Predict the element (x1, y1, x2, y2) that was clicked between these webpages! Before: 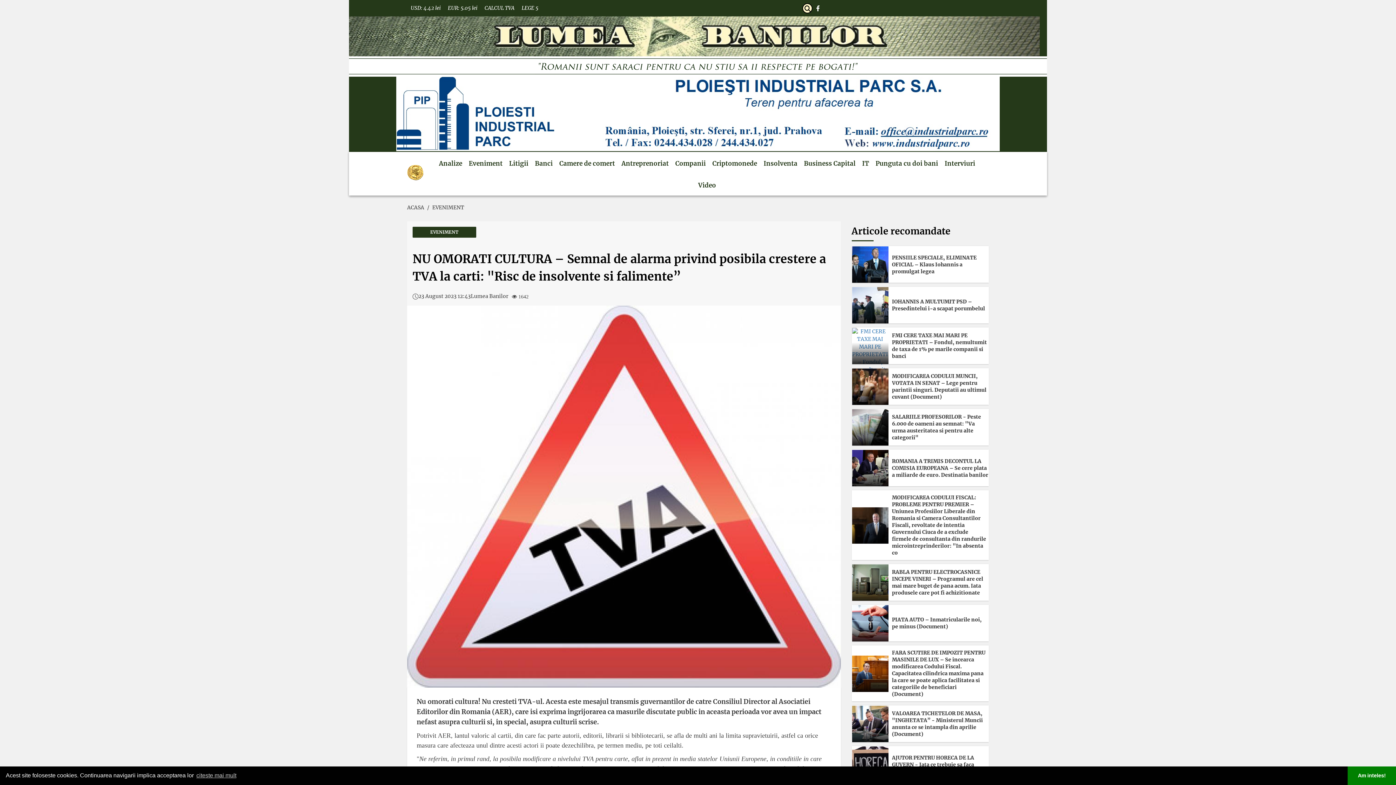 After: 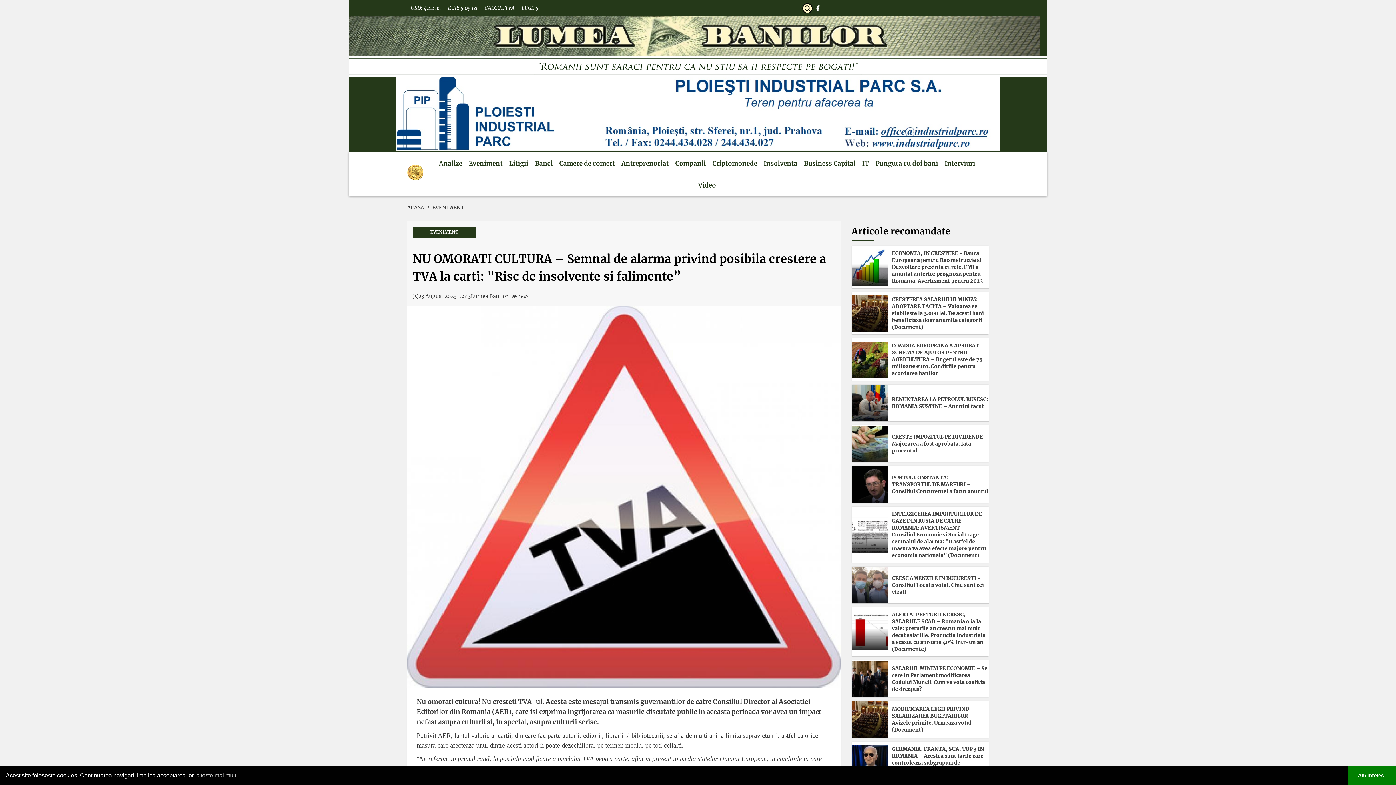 Action: bbox: (444, 0, 481, 16) label: EUR: 5.05 lei